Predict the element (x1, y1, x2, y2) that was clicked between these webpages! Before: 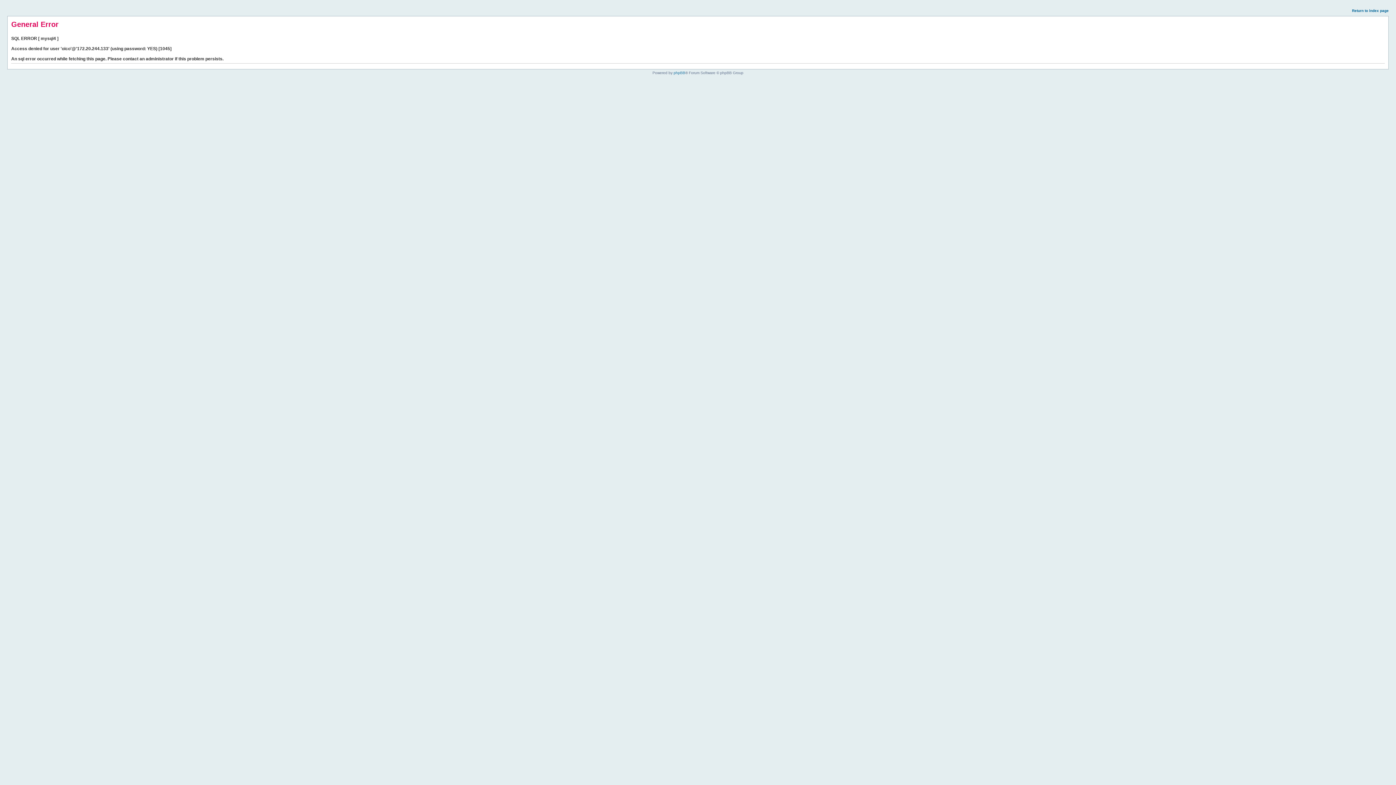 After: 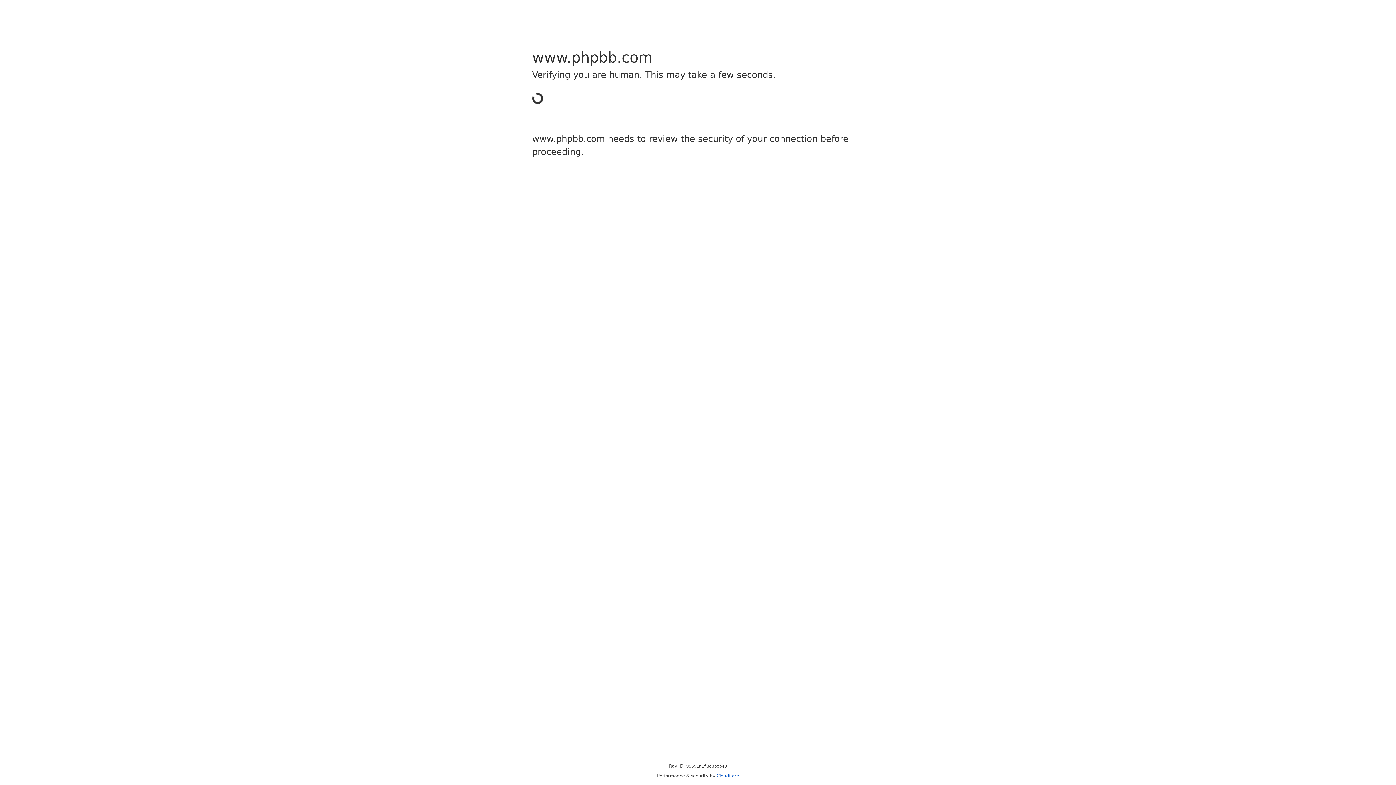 Action: bbox: (673, 70, 685, 74) label: phpBB